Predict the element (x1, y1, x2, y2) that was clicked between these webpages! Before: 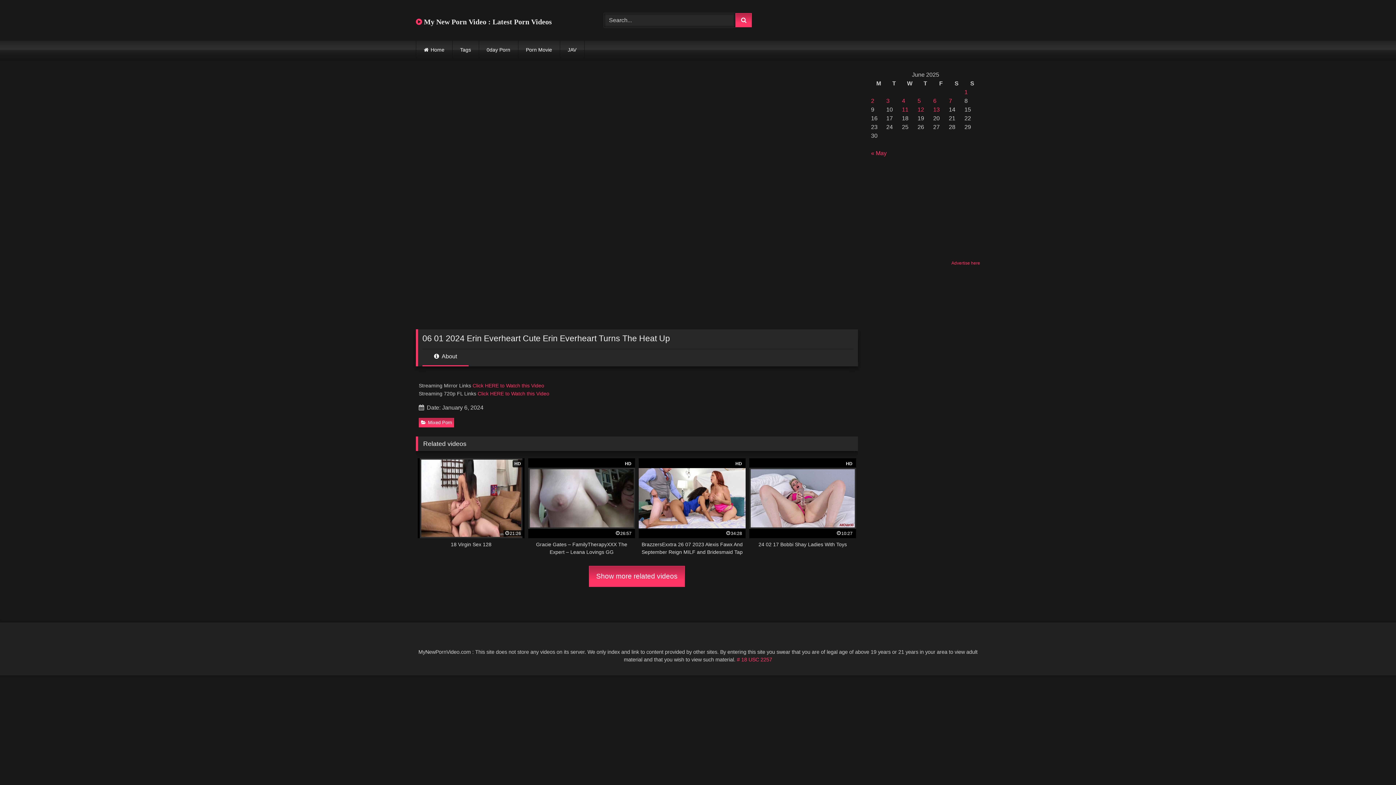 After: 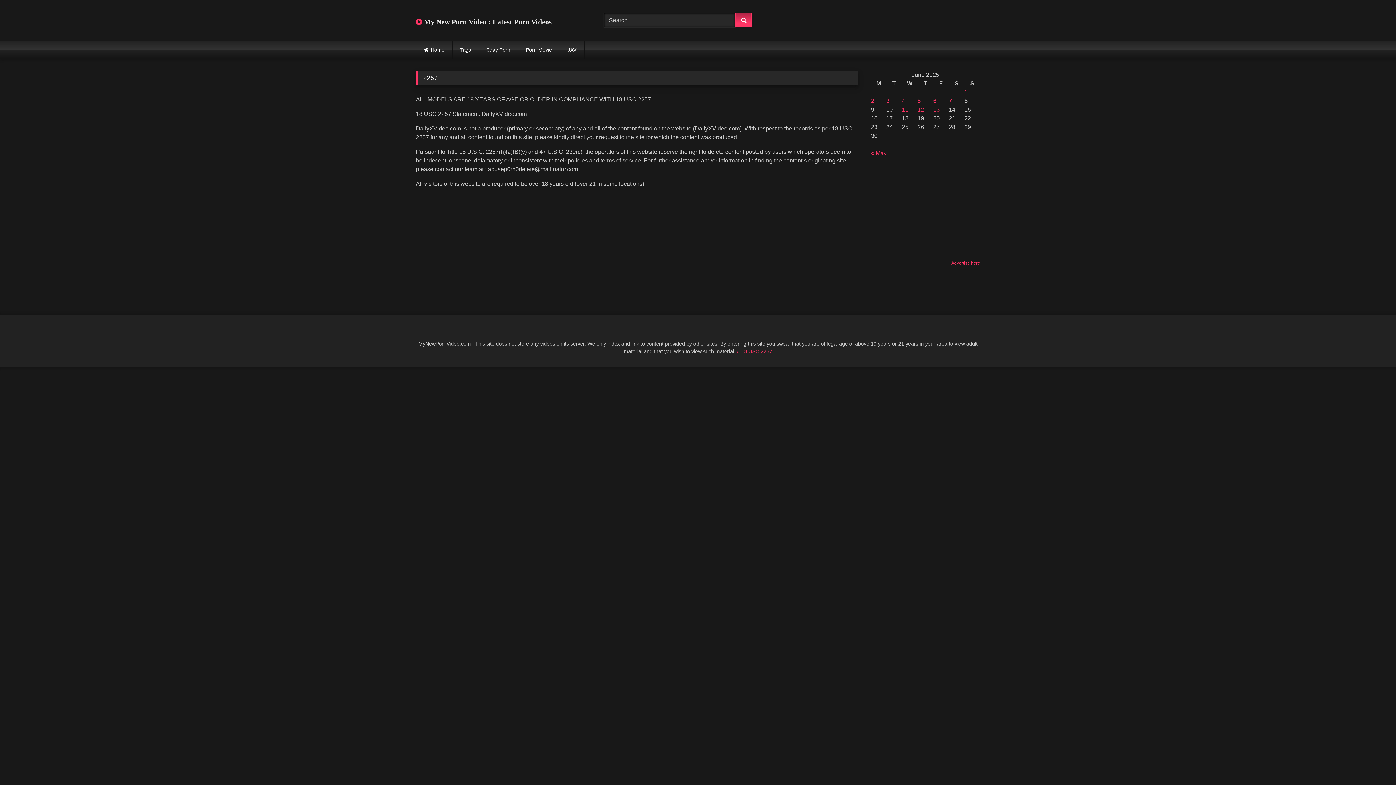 Action: label: # 18 USC 2257 bbox: (737, 656, 772, 662)